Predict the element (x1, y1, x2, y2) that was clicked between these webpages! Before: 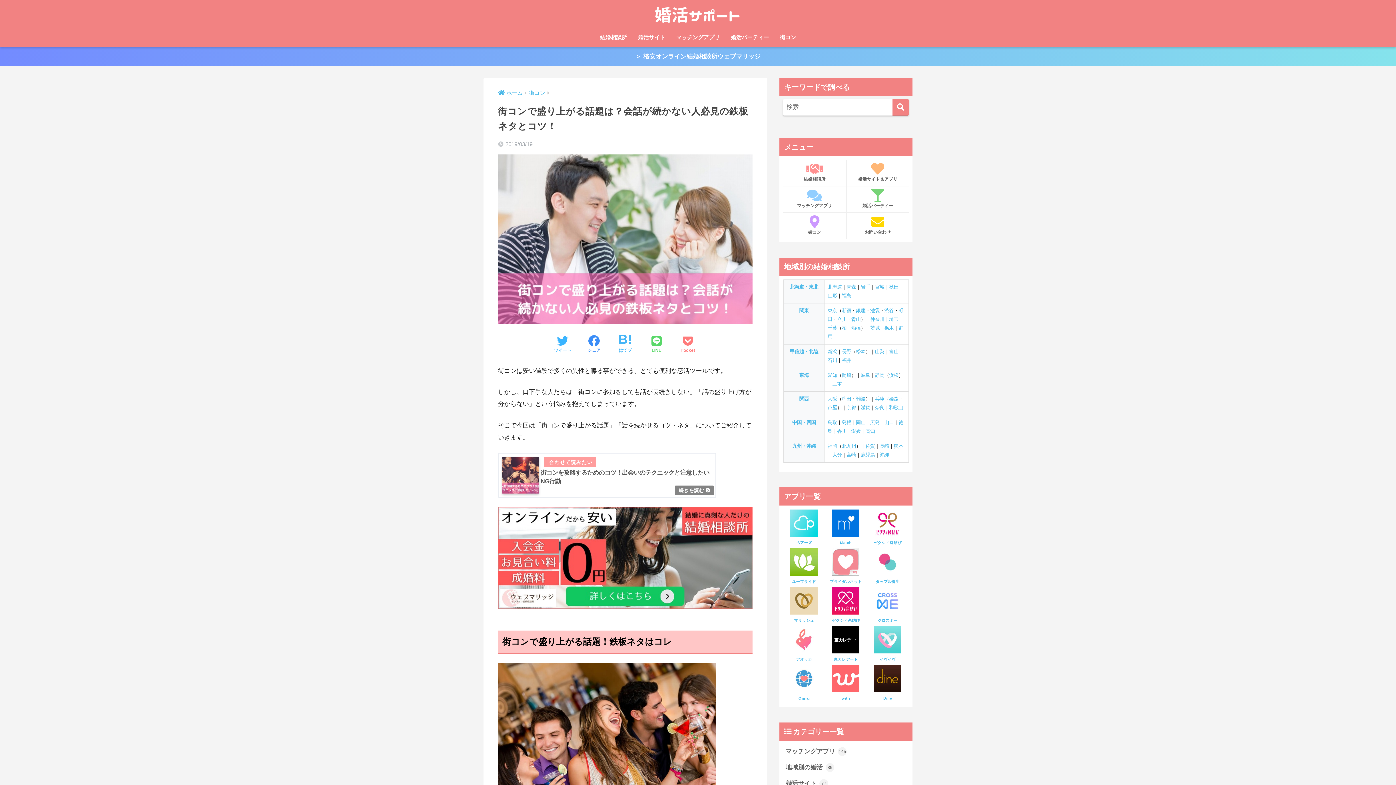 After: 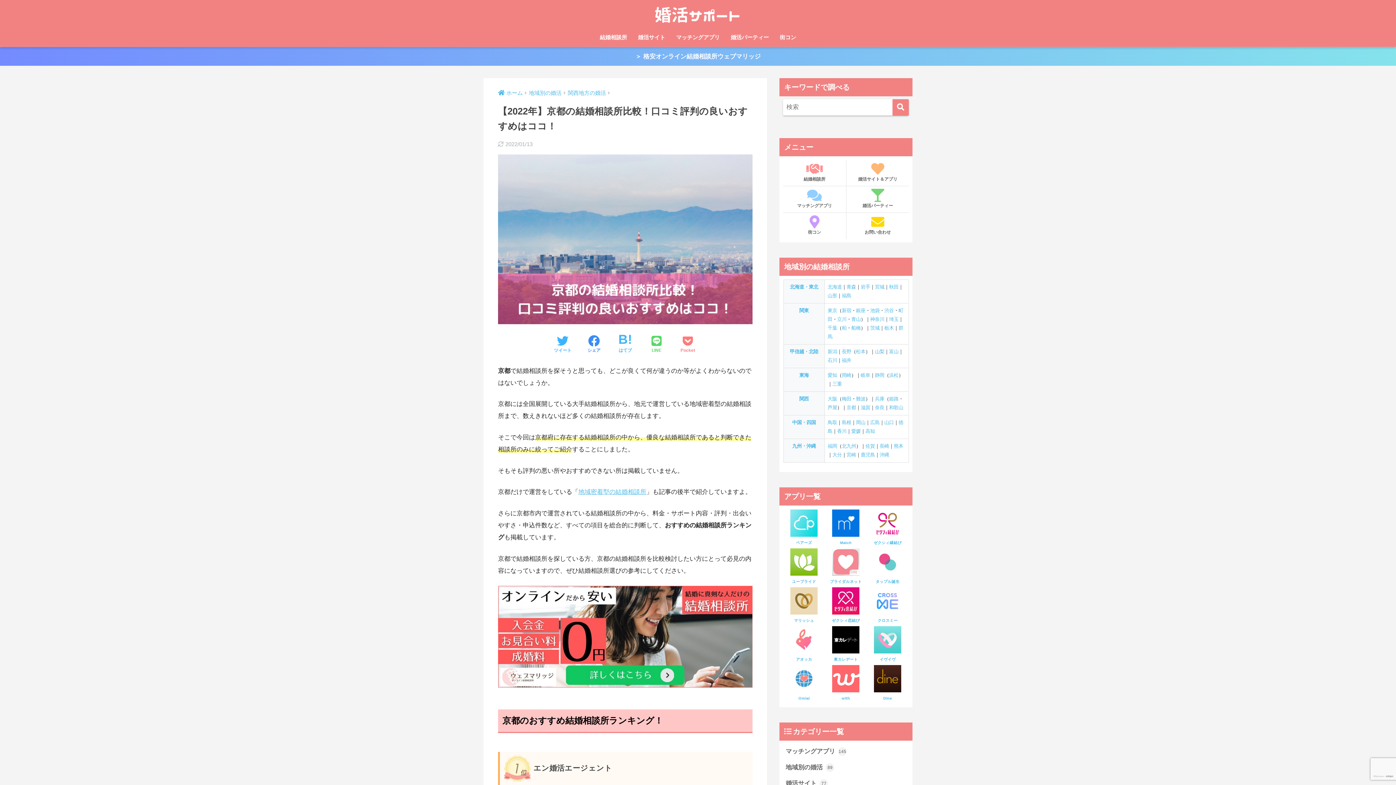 Action: label: 京都 bbox: (846, 405, 856, 410)